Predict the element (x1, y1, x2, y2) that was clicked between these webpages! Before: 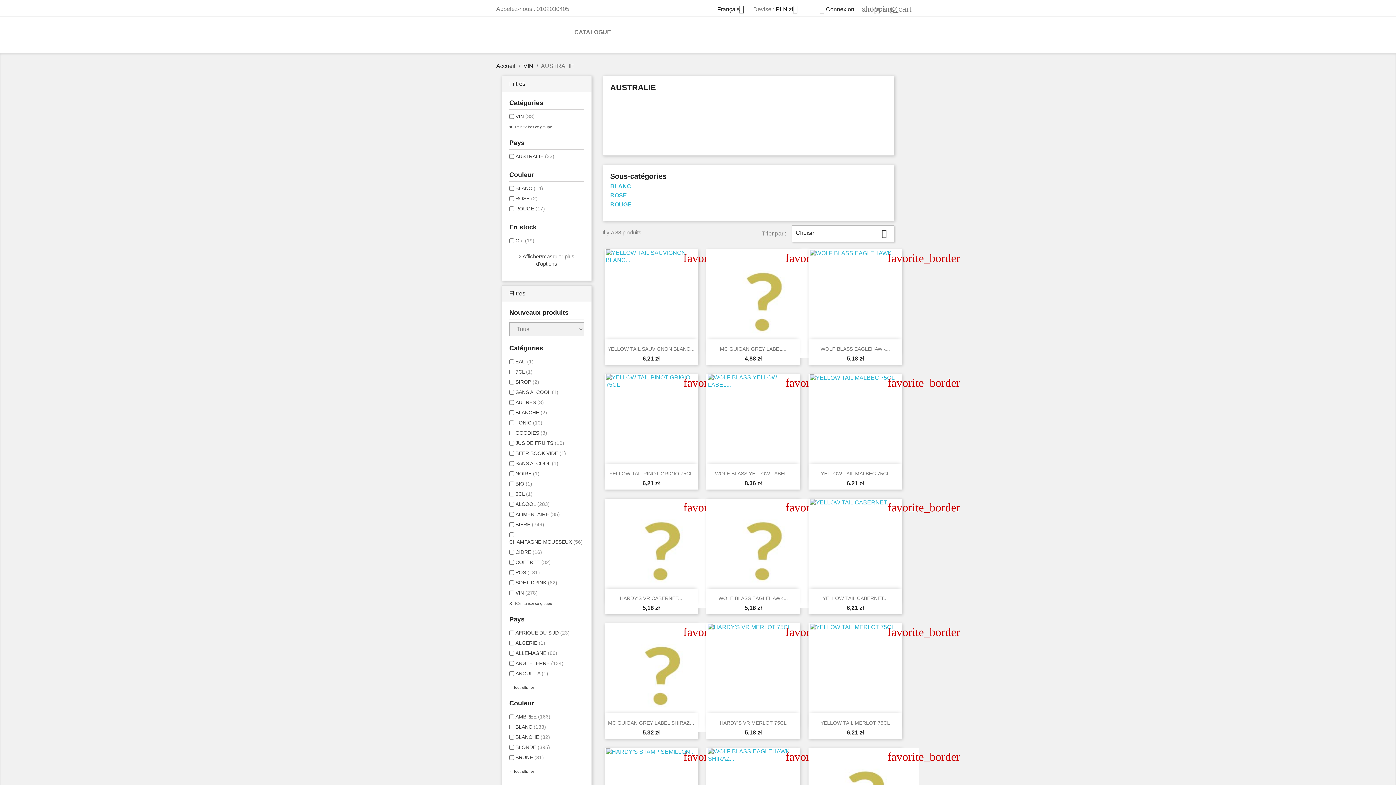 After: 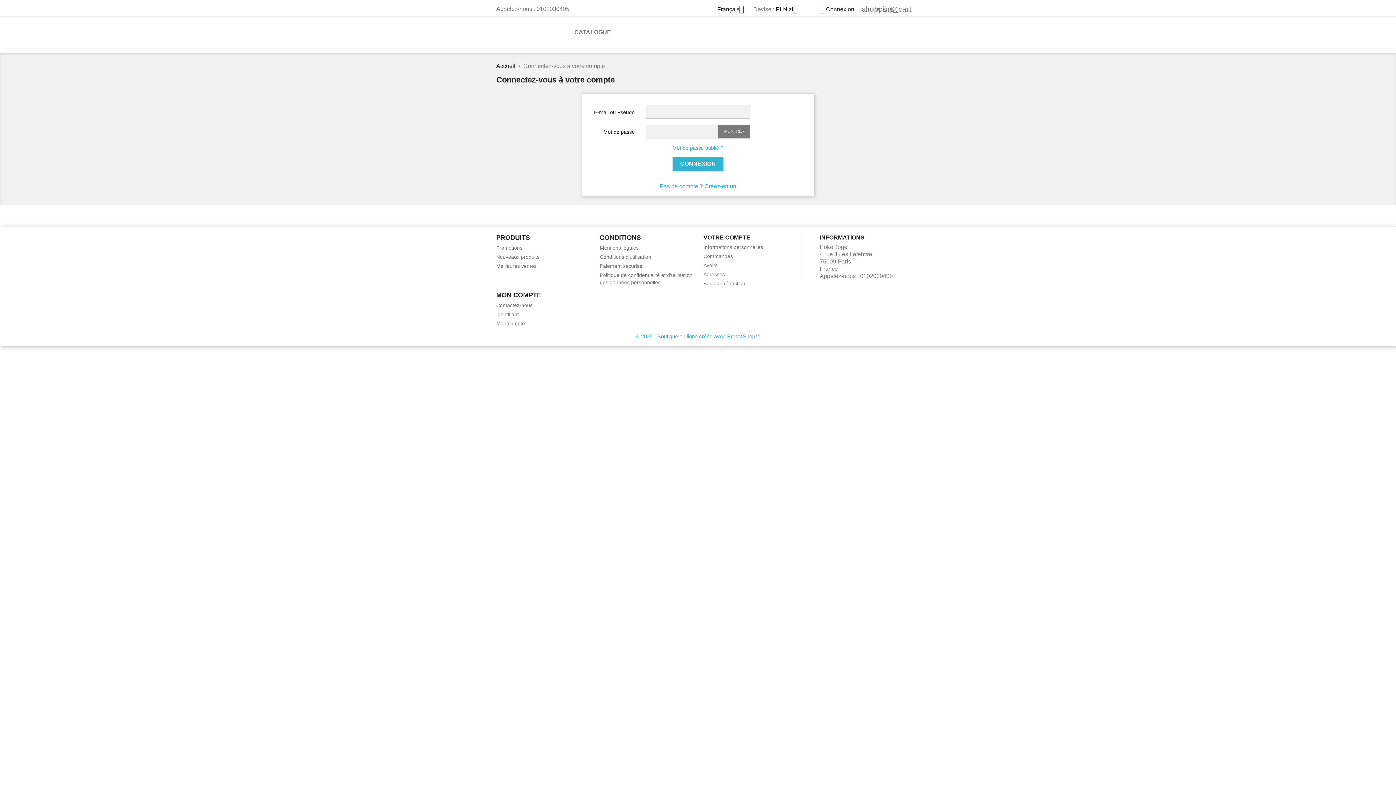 Action: bbox: (683, 501, 695, 513) label: favorite_border